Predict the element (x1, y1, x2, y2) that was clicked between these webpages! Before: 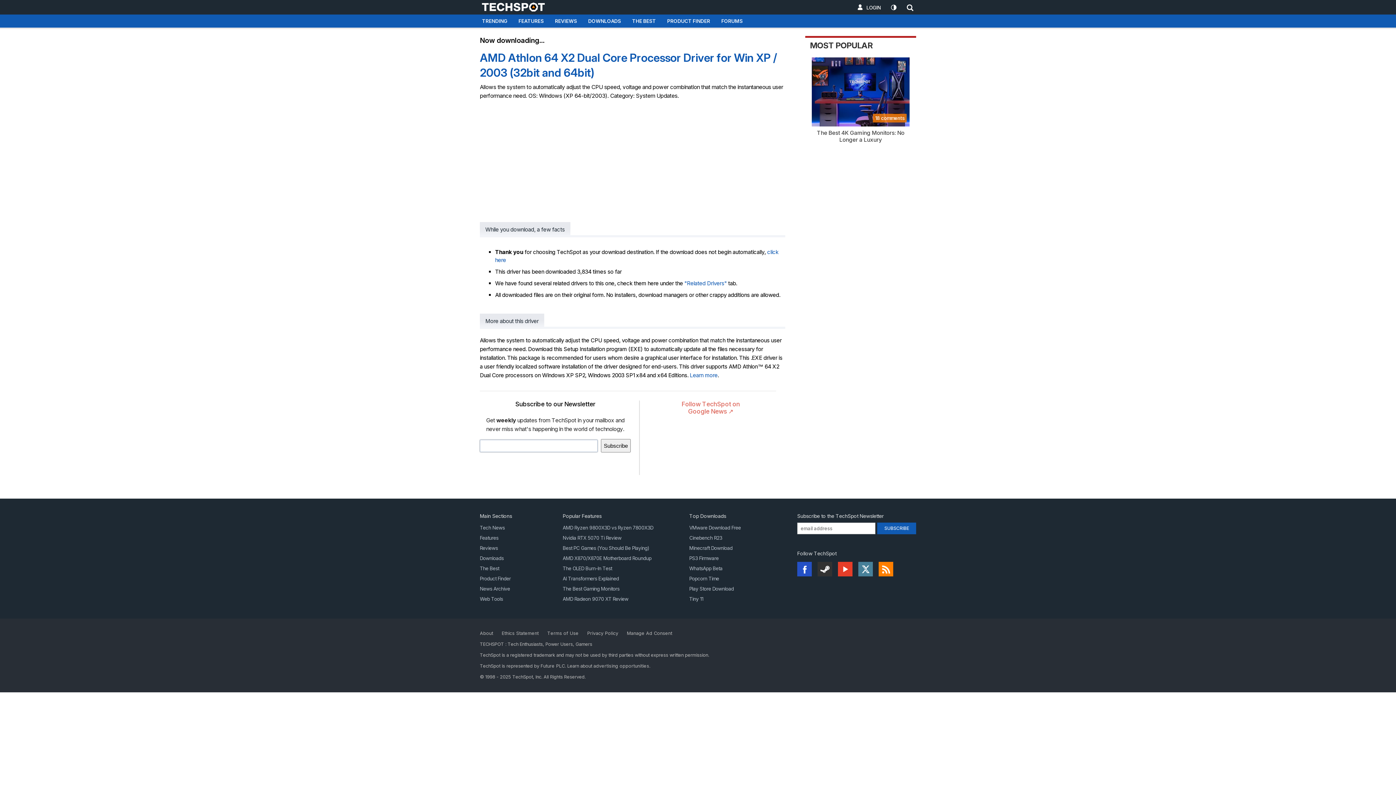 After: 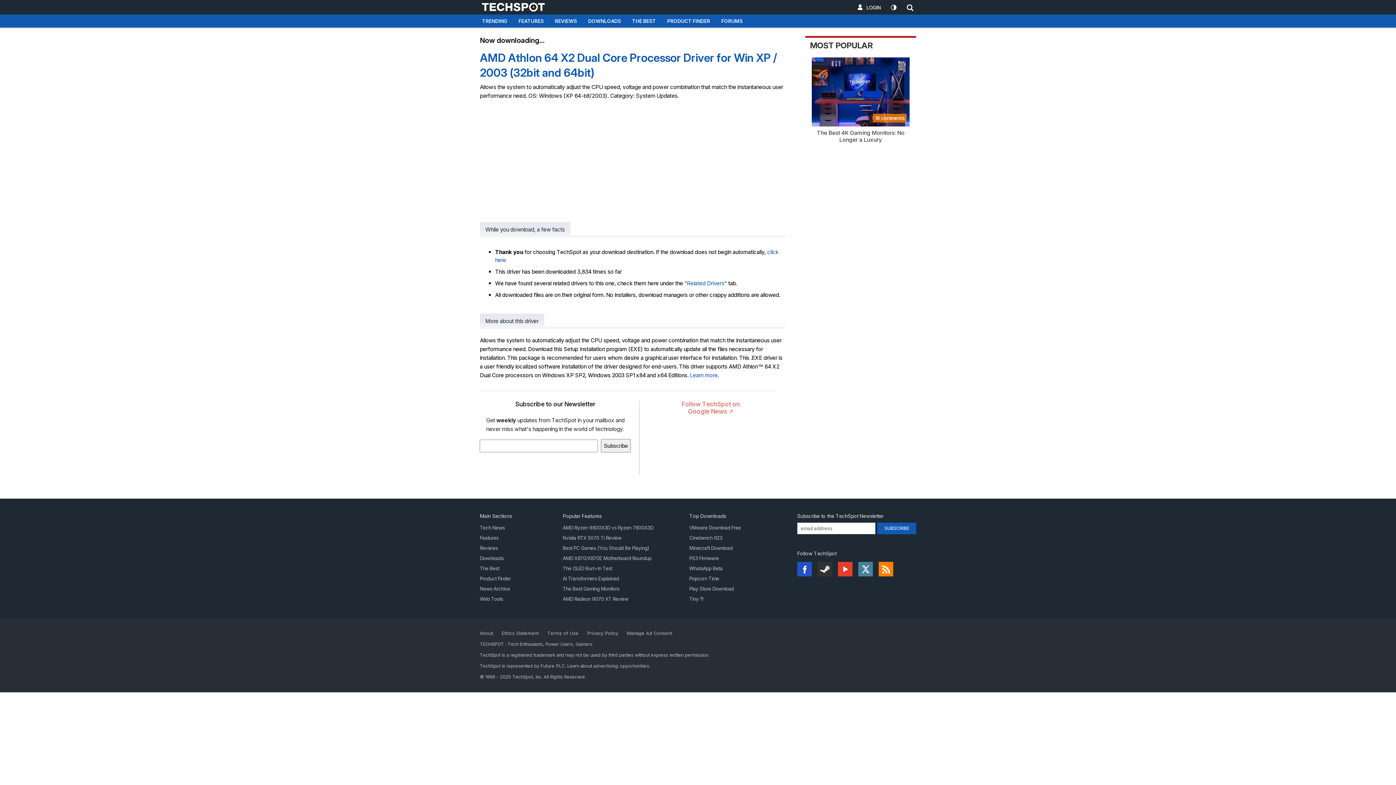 Action: bbox: (838, 562, 852, 576)